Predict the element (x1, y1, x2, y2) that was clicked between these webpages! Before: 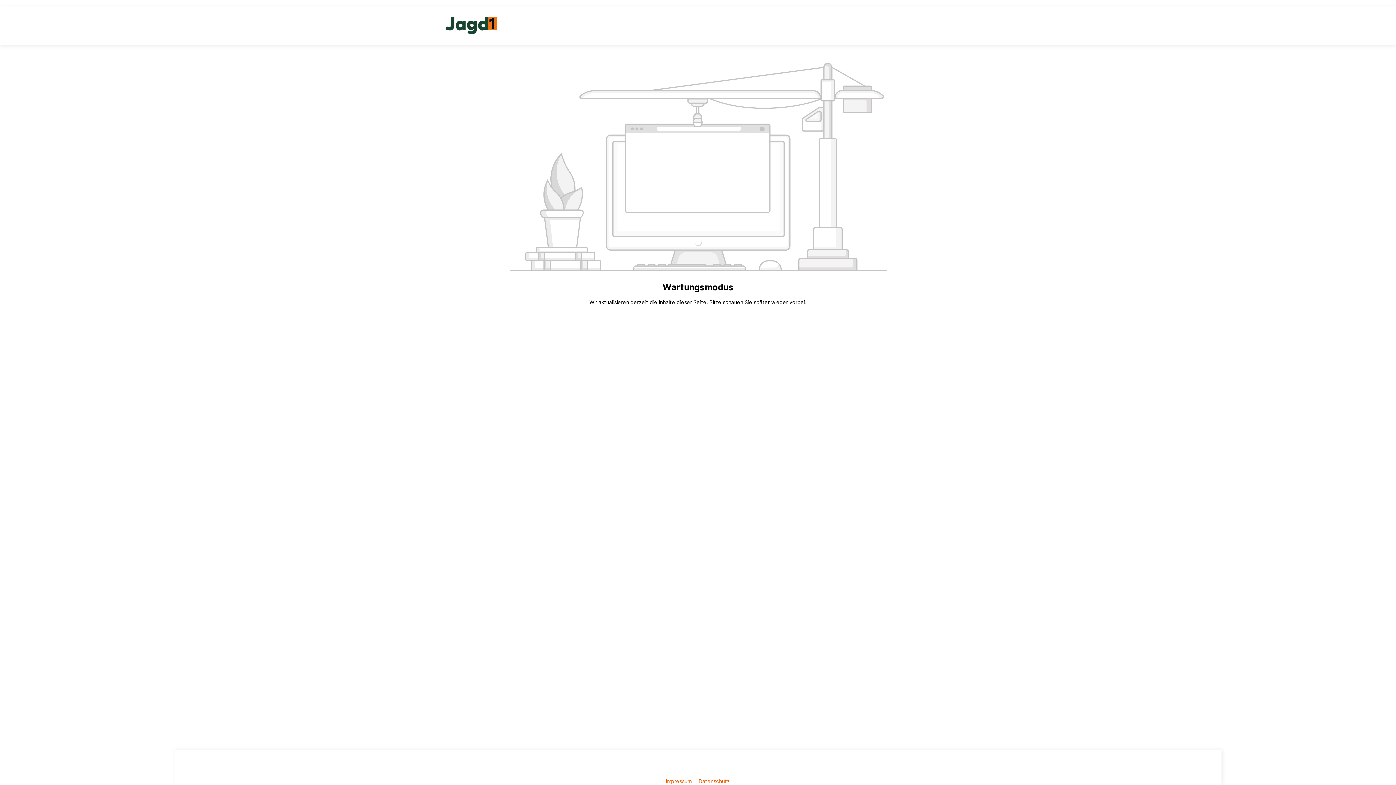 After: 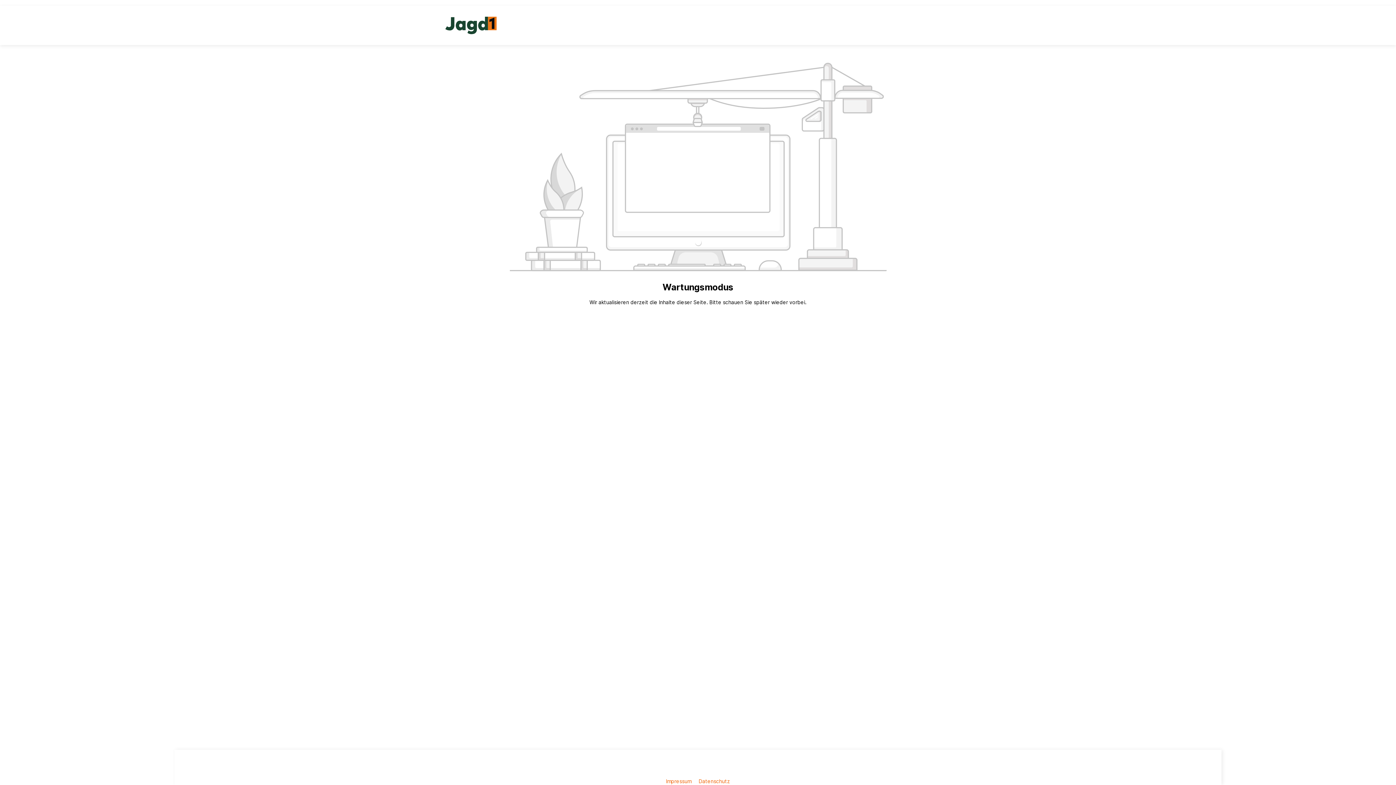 Action: bbox: (445, 16, 538, 34)